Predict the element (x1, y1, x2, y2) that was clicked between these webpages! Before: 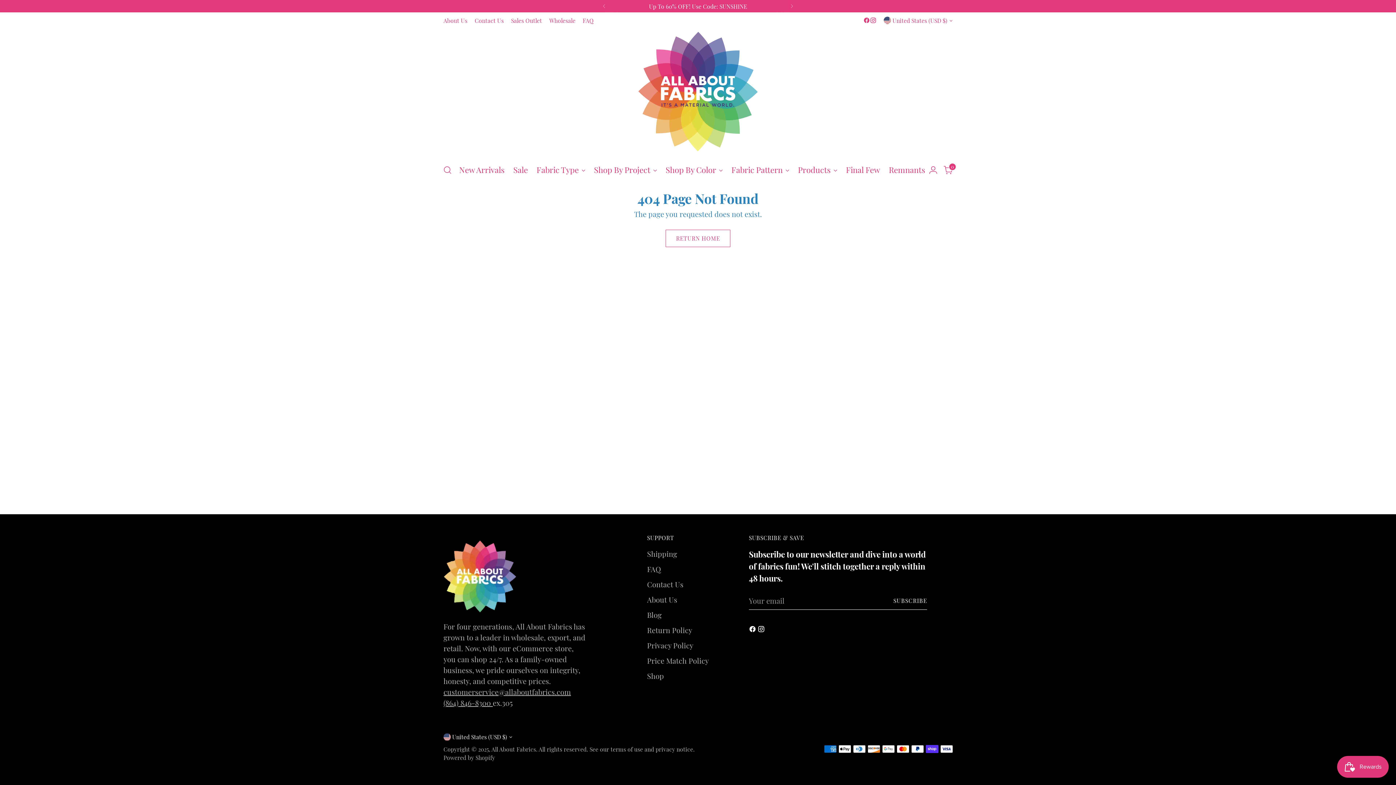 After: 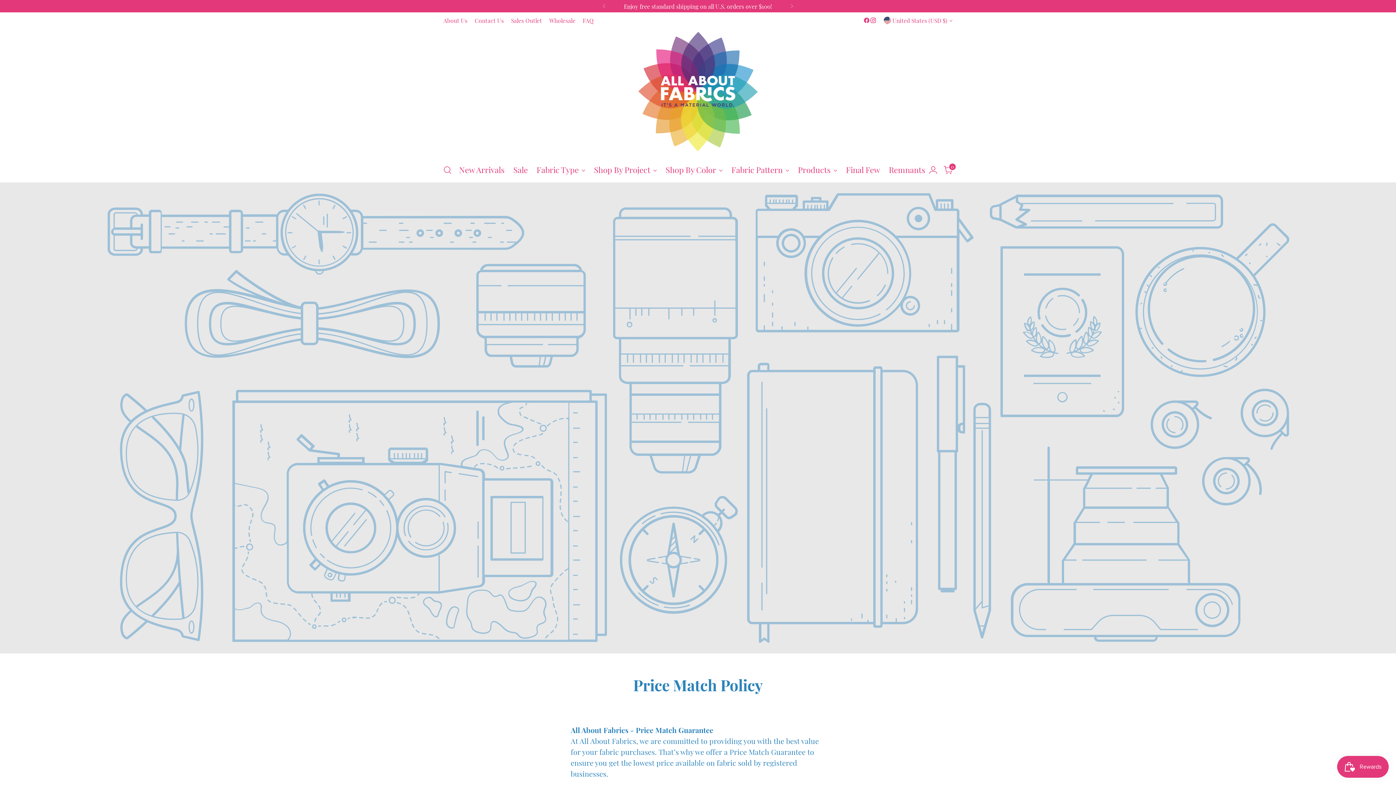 Action: bbox: (647, 655, 709, 665) label: Price Match Policy